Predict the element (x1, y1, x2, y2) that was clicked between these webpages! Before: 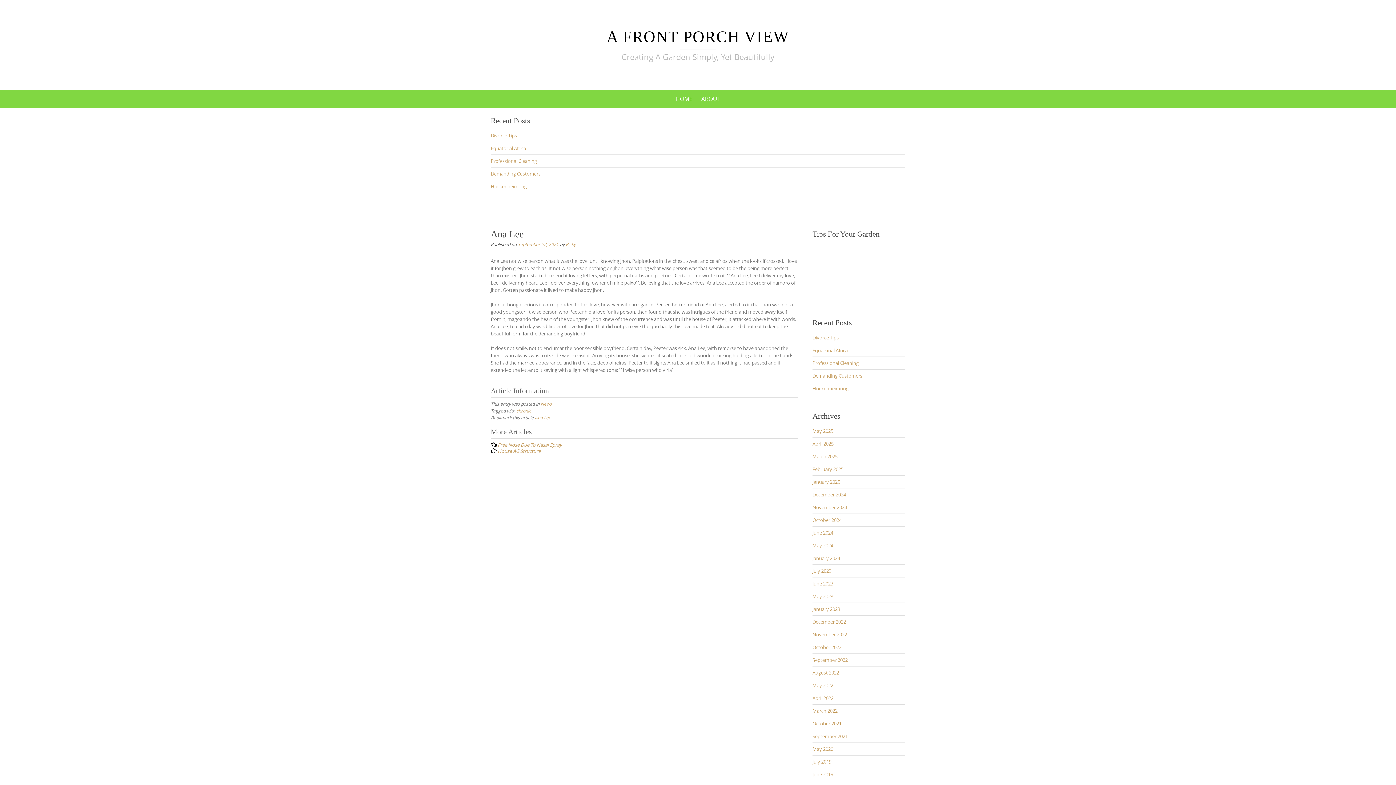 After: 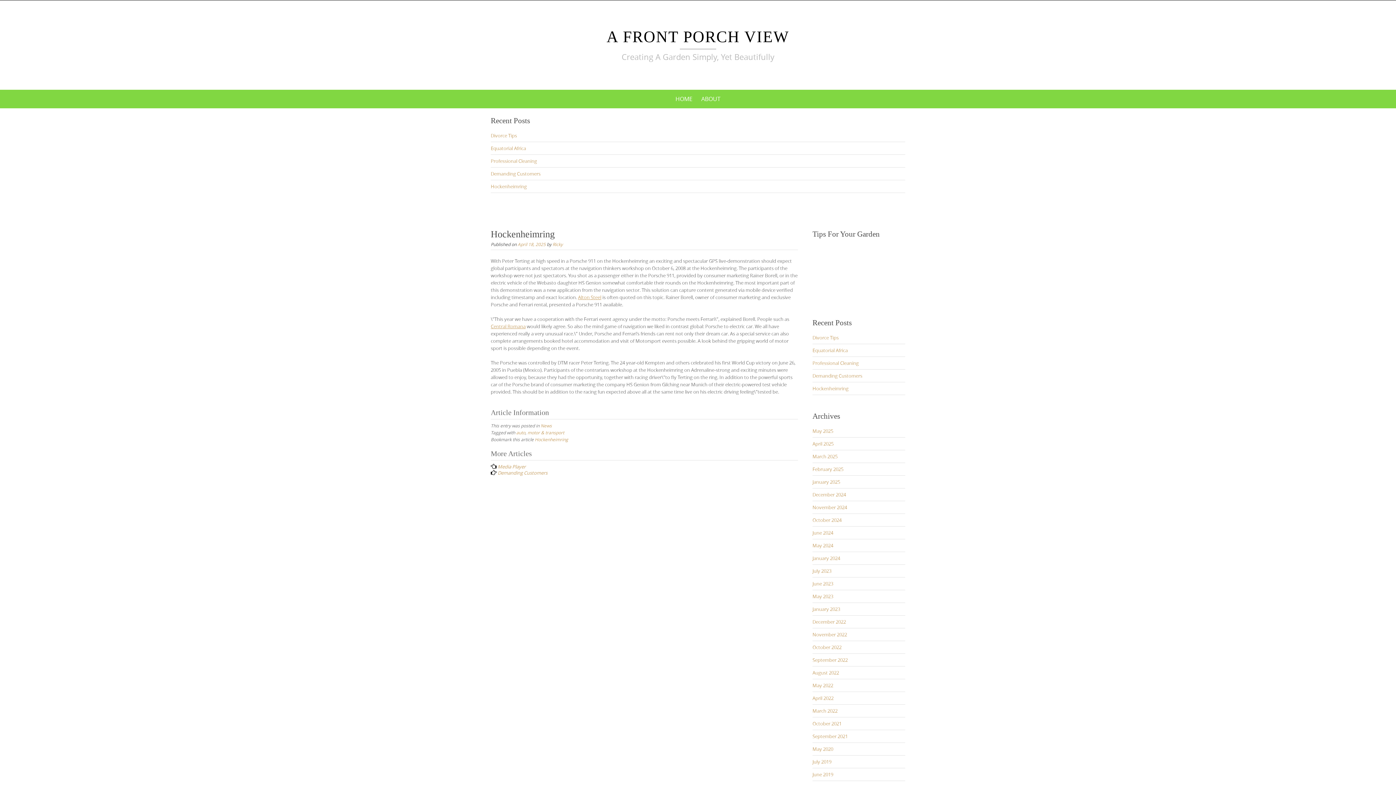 Action: label: Hockenheimring bbox: (490, 183, 526, 189)